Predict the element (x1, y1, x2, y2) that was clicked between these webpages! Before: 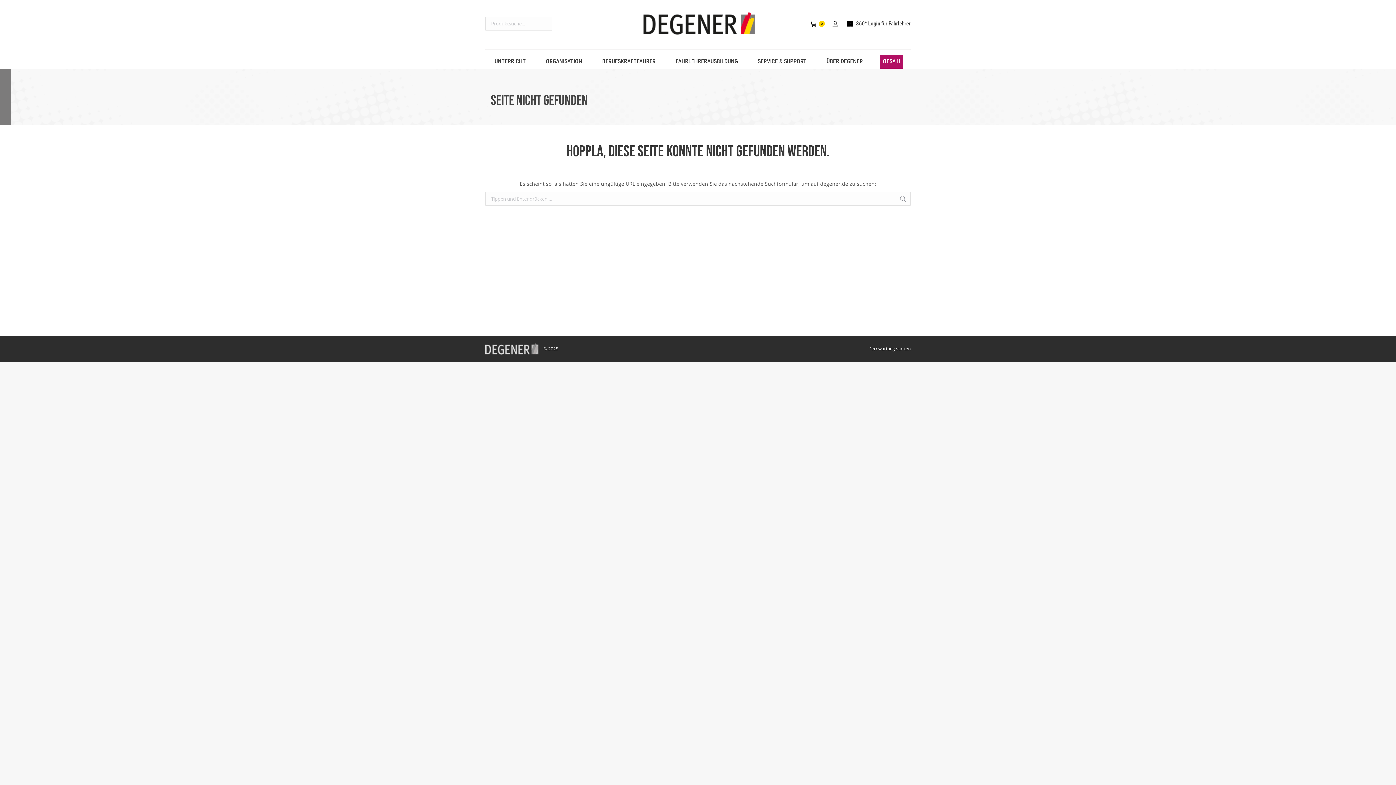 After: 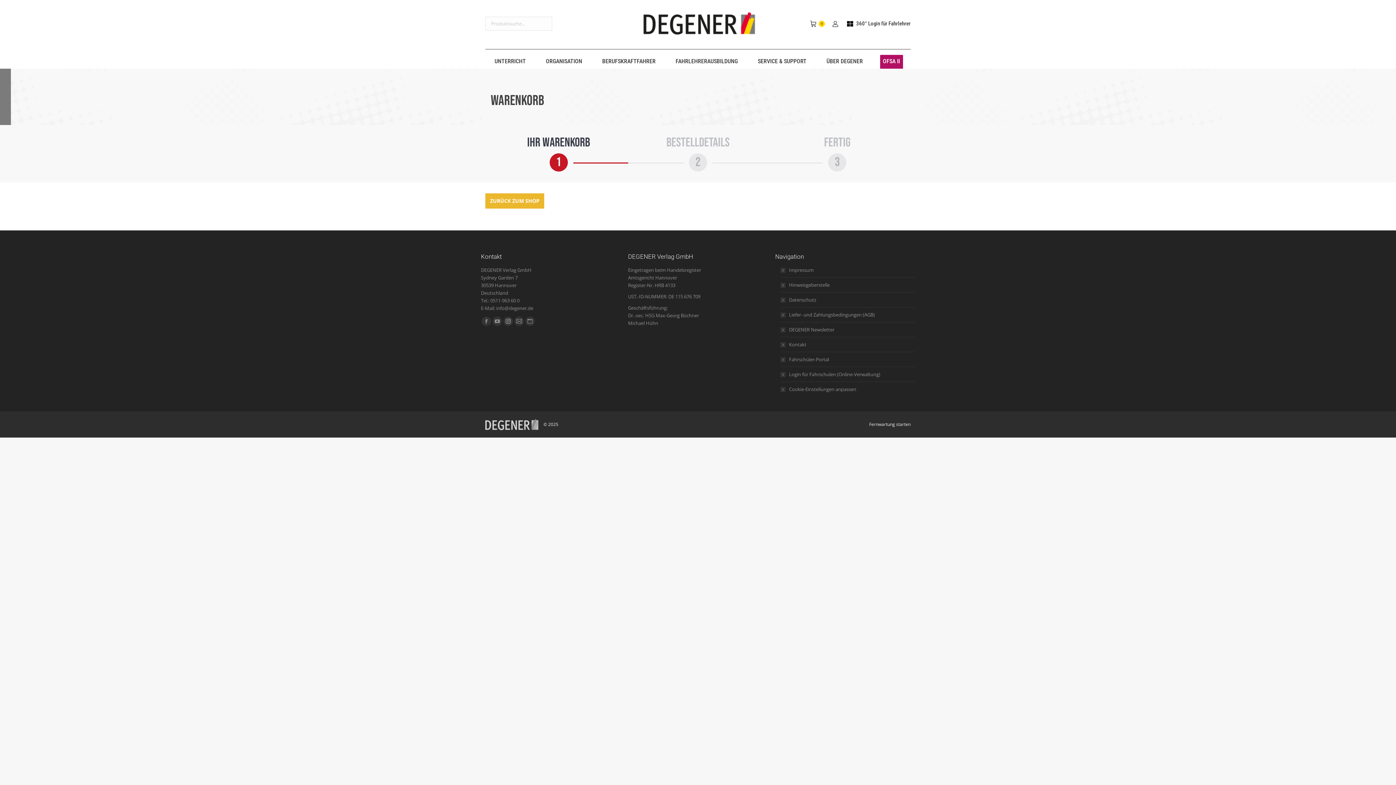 Action: label:  
0 bbox: (810, 20, 825, 27)